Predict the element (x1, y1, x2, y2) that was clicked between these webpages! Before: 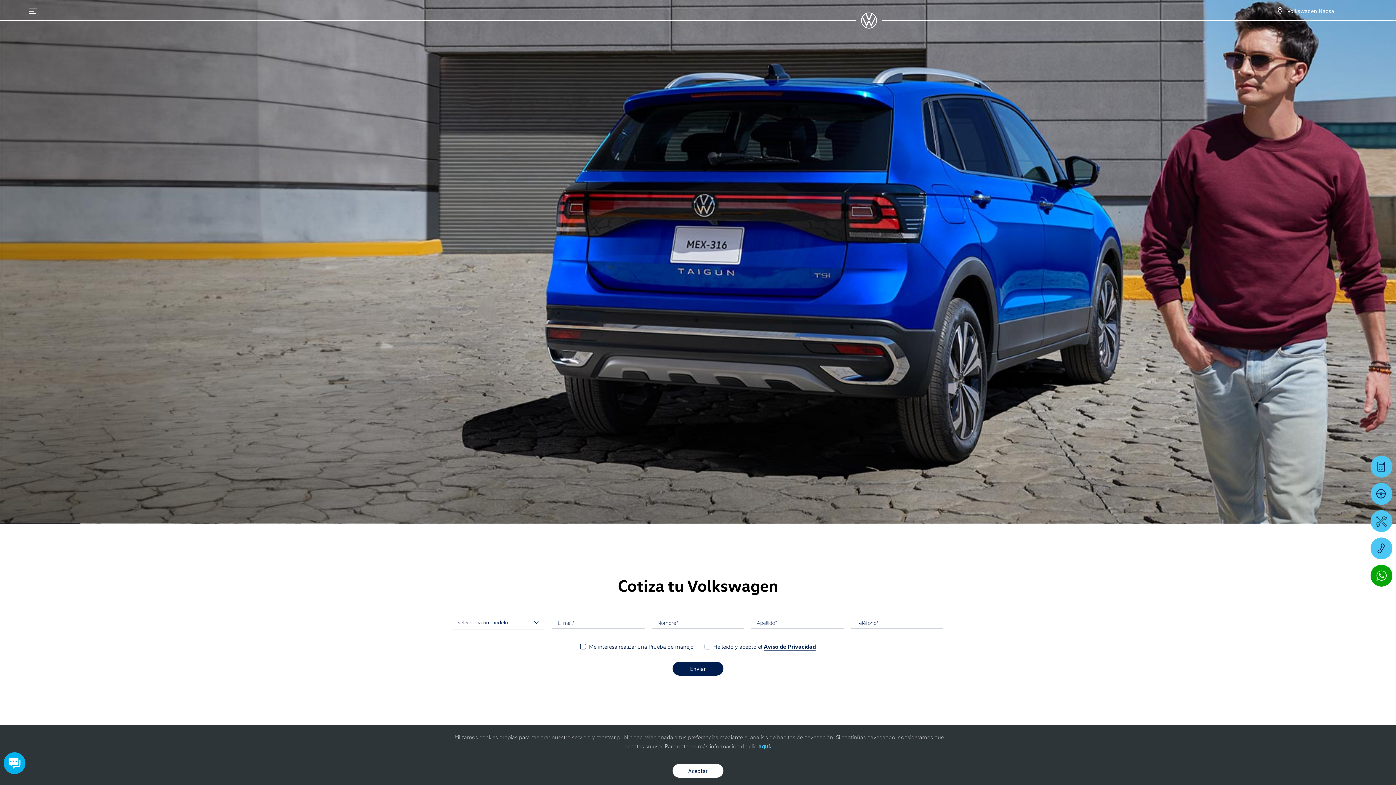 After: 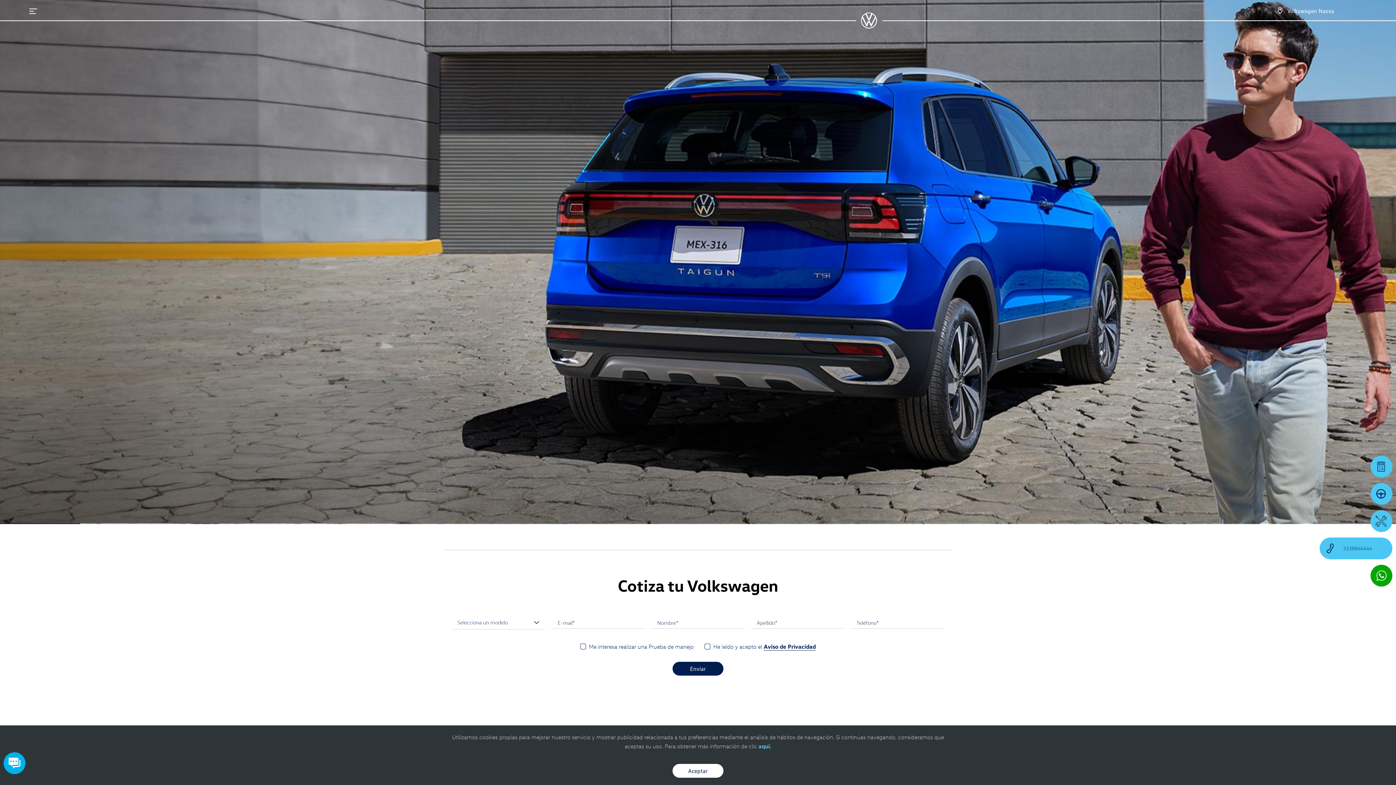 Action: bbox: (1370, 537, 1392, 559) label: 3338844444